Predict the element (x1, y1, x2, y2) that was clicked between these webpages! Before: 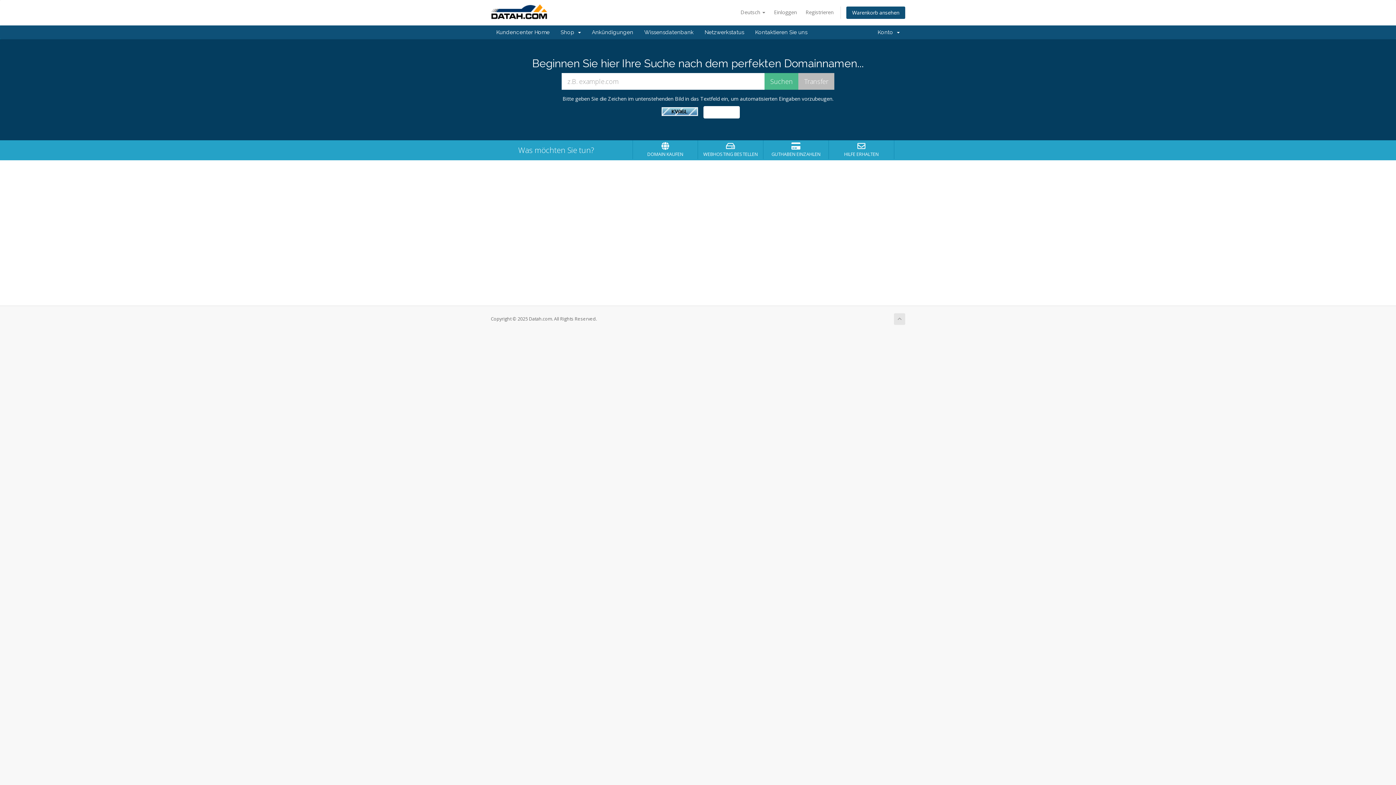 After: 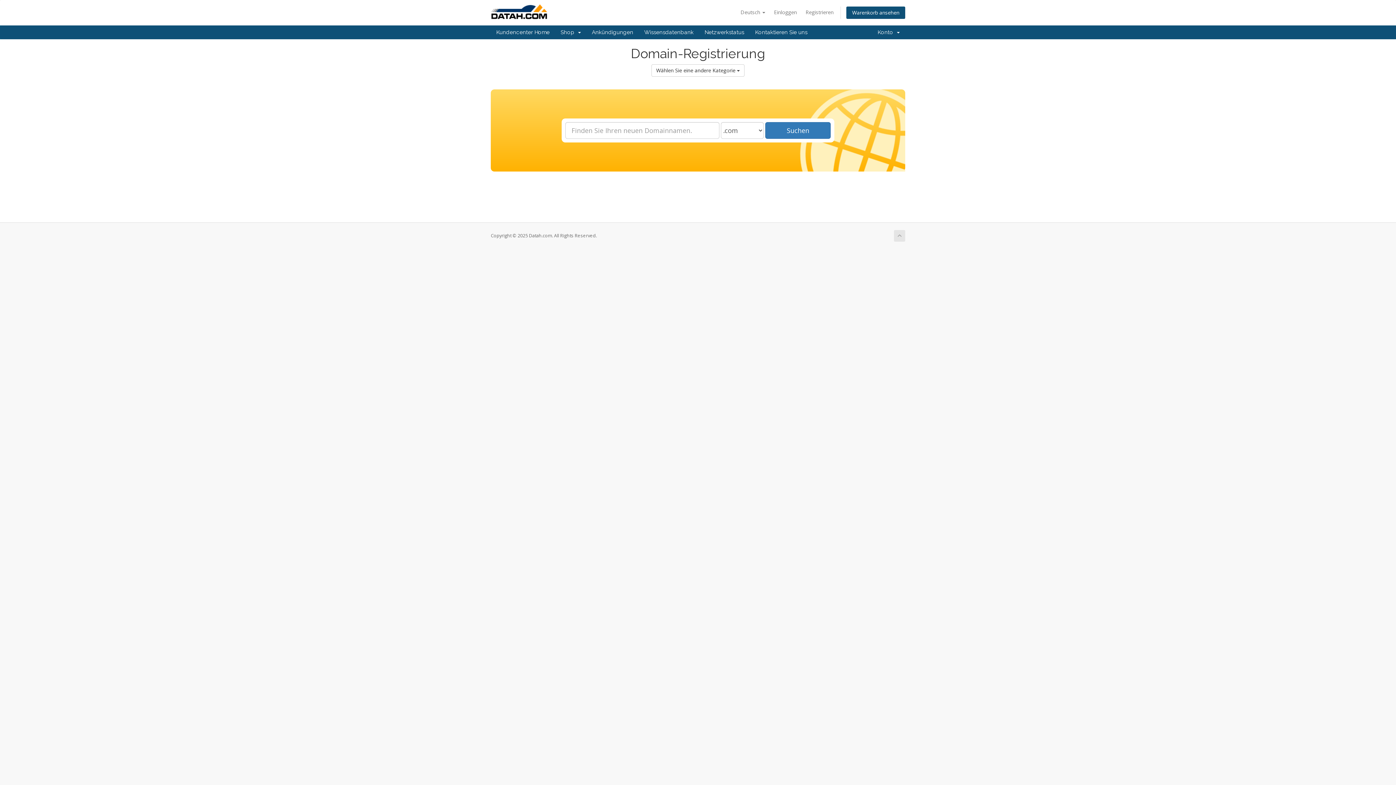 Action: bbox: (634, 142, 696, 157) label: DOMAIN KAUFEN